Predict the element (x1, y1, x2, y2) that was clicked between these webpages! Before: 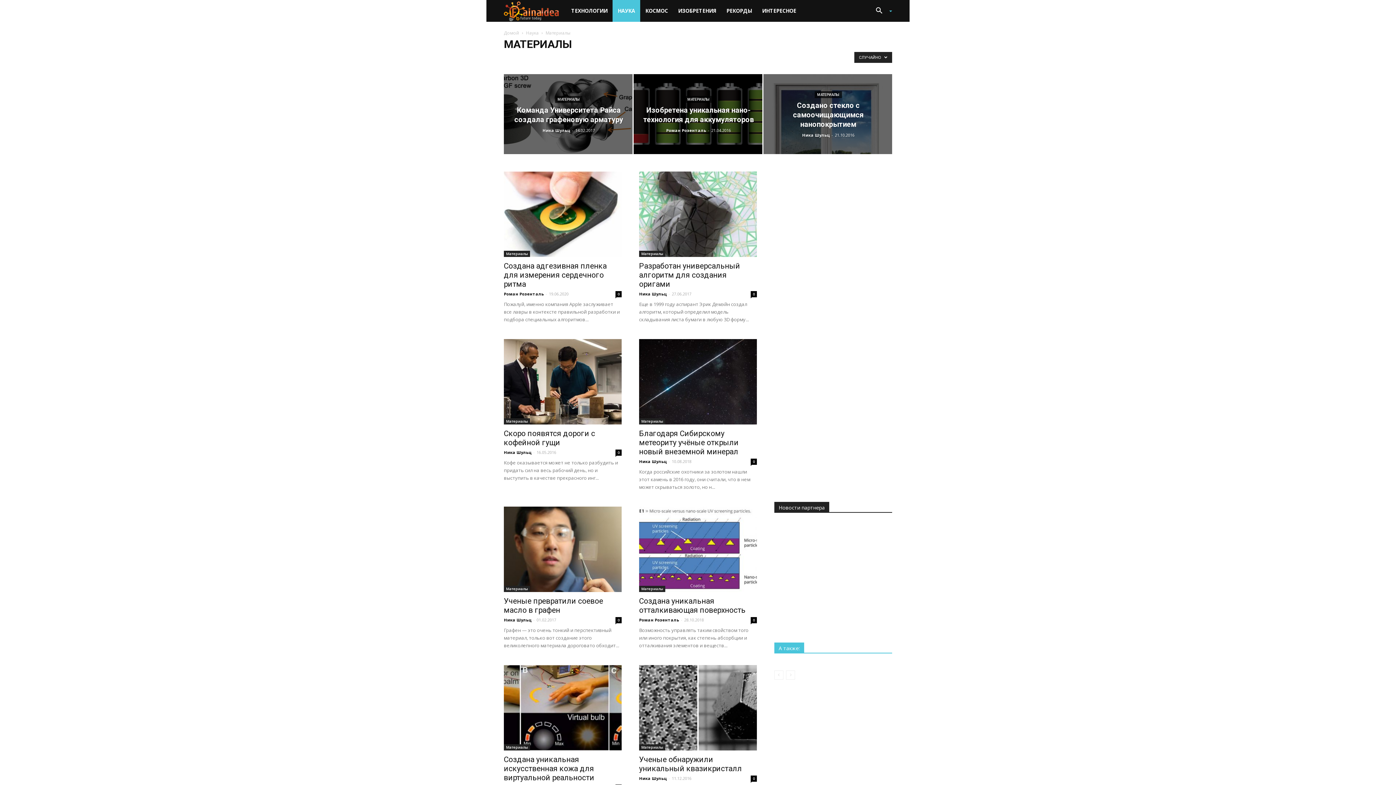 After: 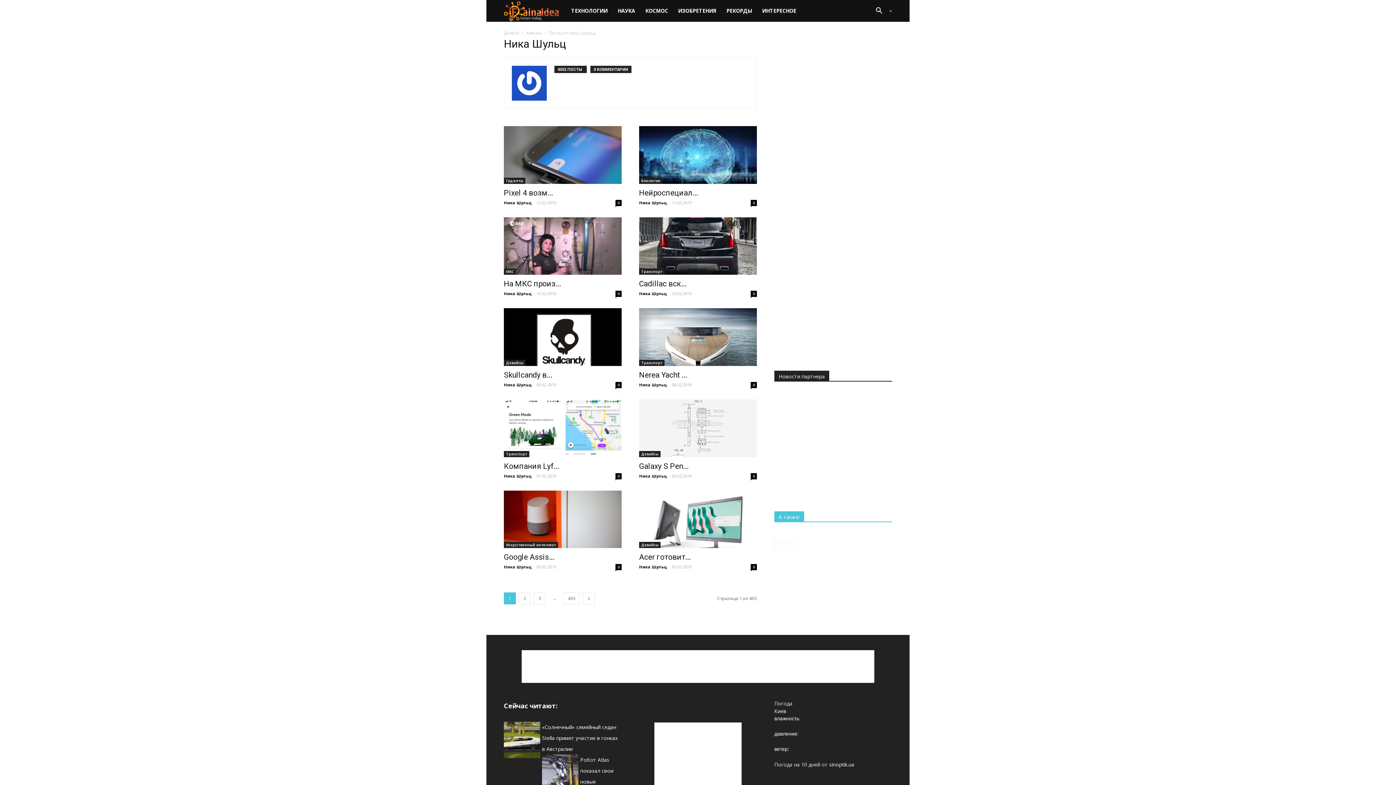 Action: bbox: (504, 617, 531, 622) label: Ника Шульц